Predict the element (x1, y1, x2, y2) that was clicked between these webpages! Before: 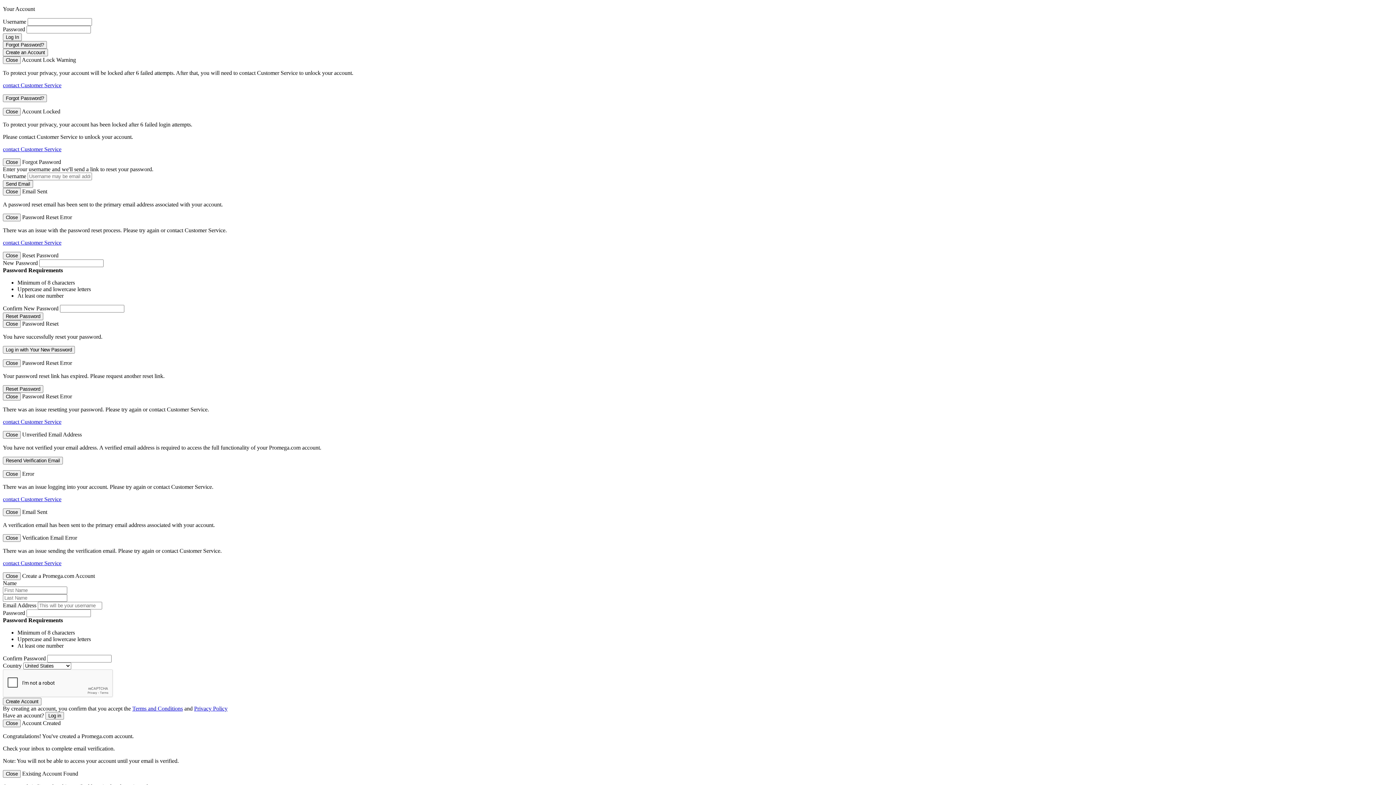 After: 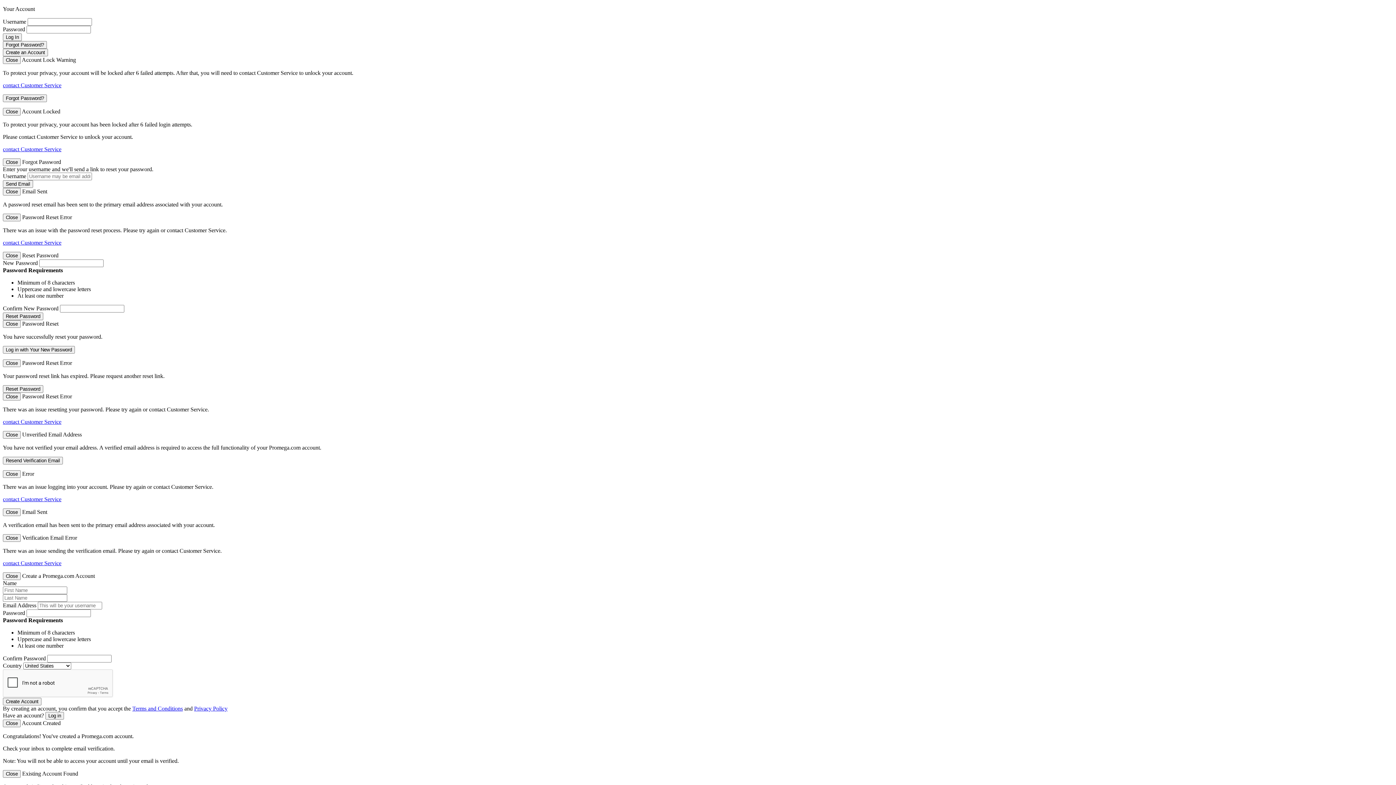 Action: label: contact Customer Service bbox: (2, 496, 61, 502)